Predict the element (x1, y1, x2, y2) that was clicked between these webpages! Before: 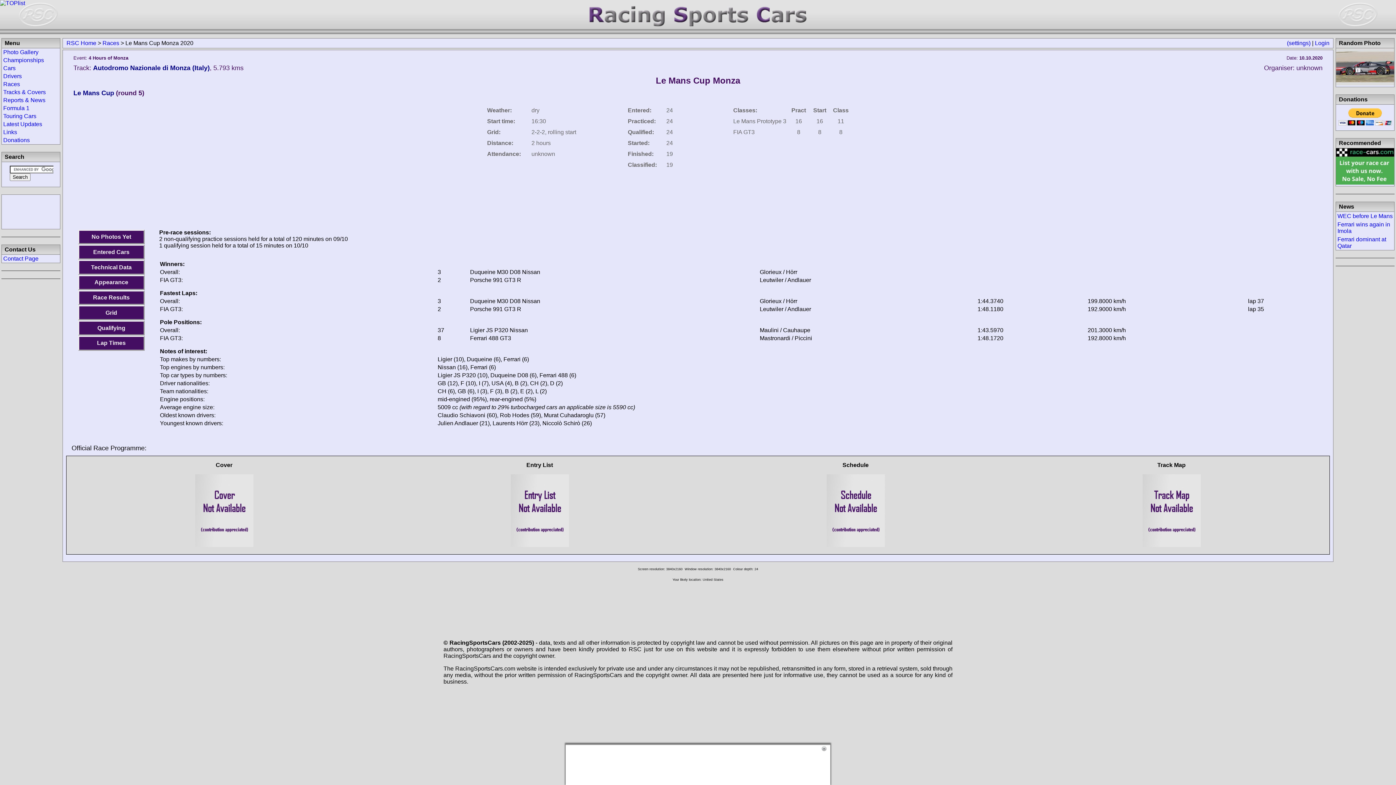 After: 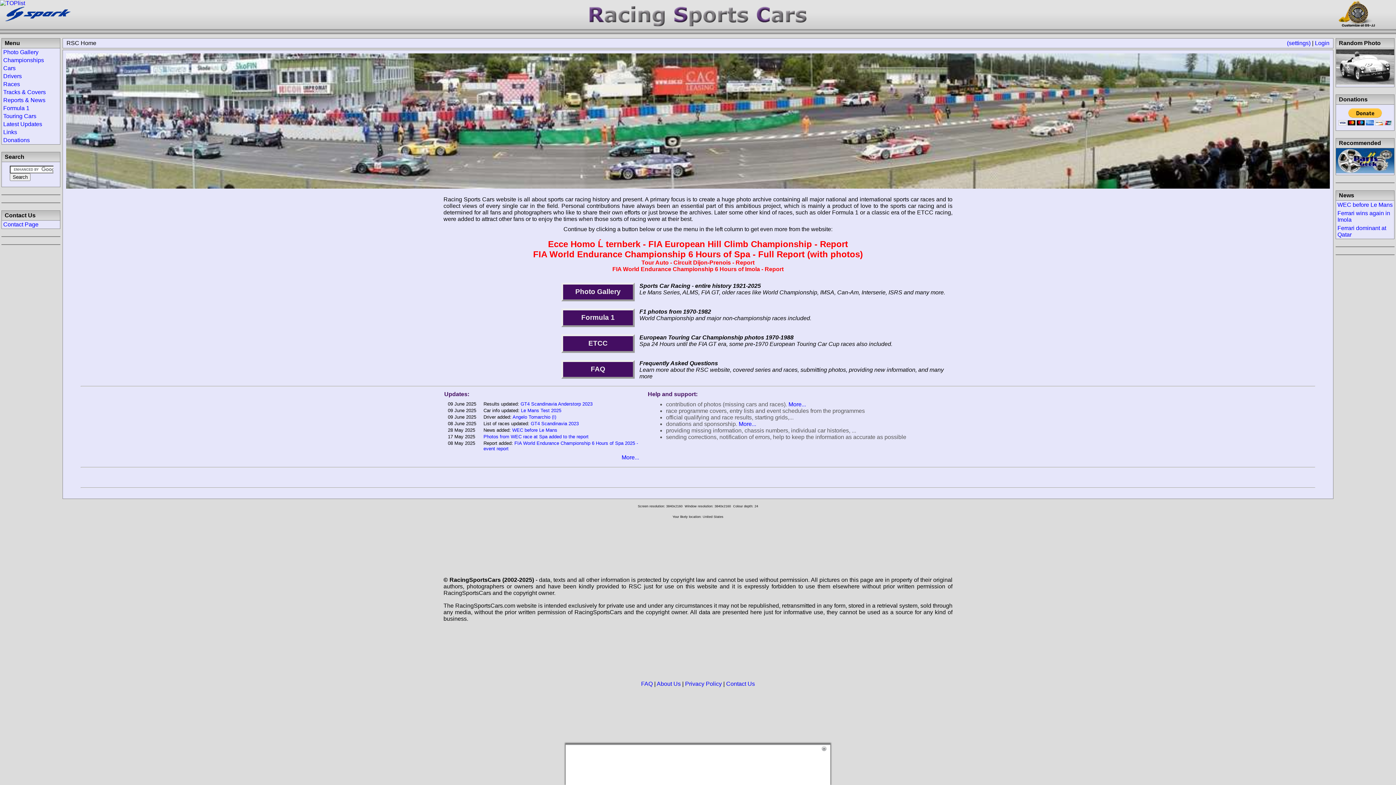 Action: bbox: (18, 23, 57, 29)